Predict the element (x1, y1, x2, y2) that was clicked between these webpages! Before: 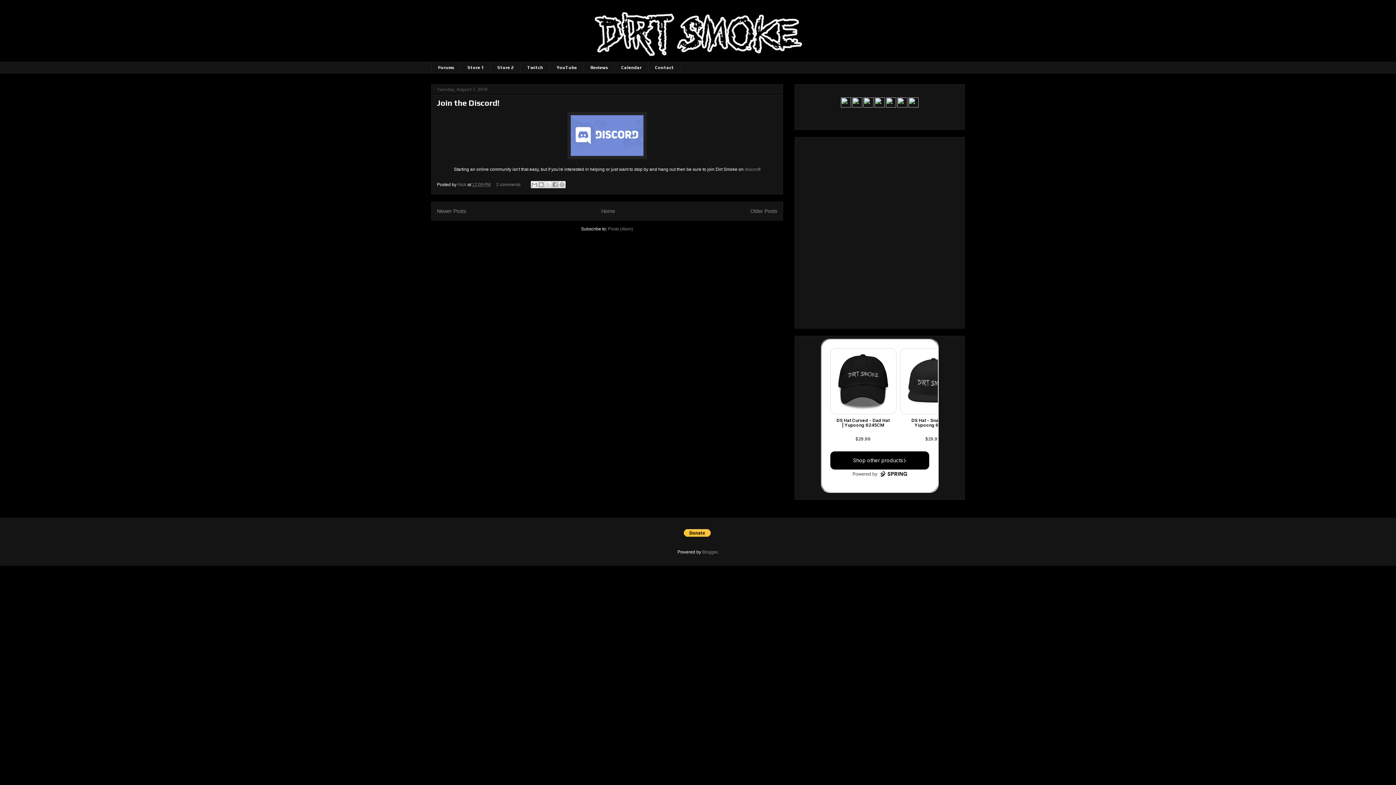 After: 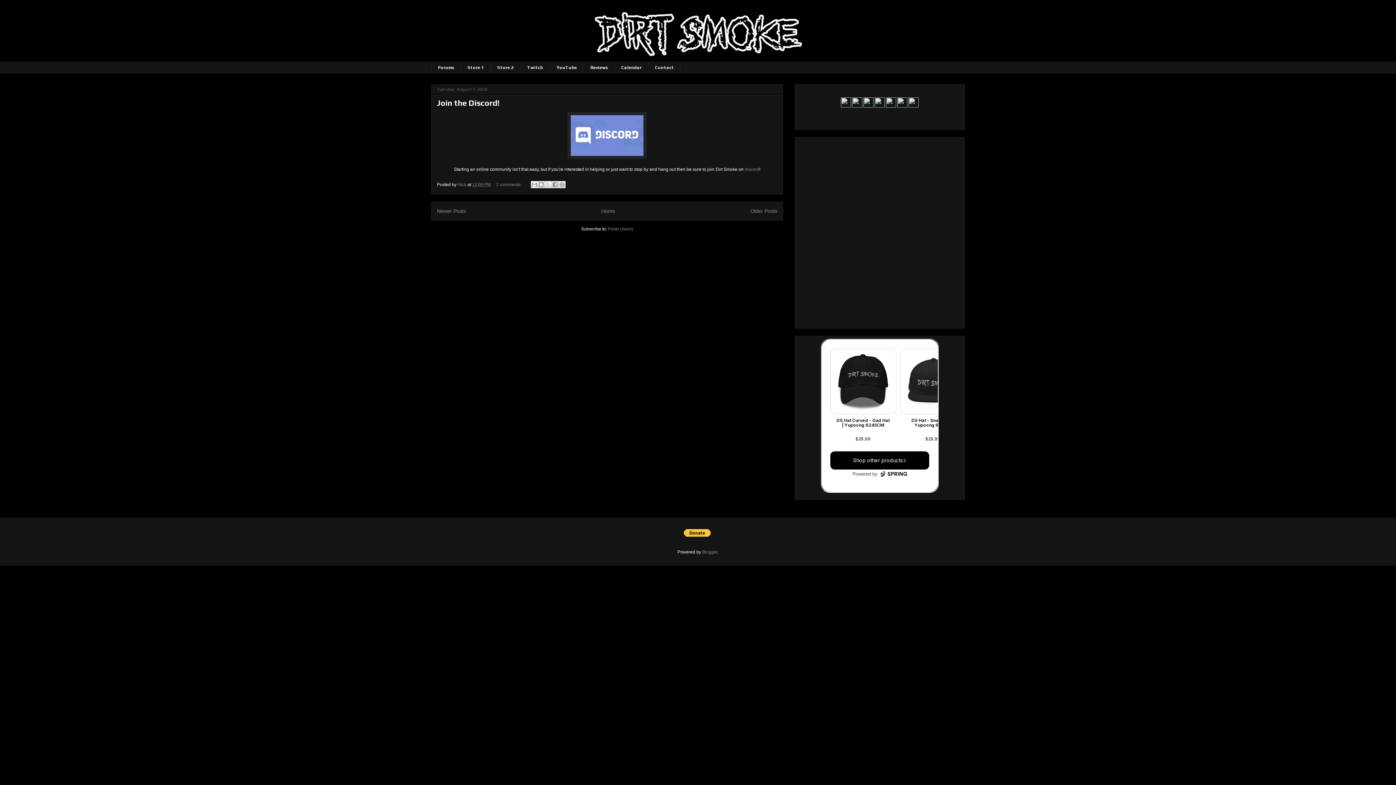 Action: bbox: (567, 155, 646, 160)